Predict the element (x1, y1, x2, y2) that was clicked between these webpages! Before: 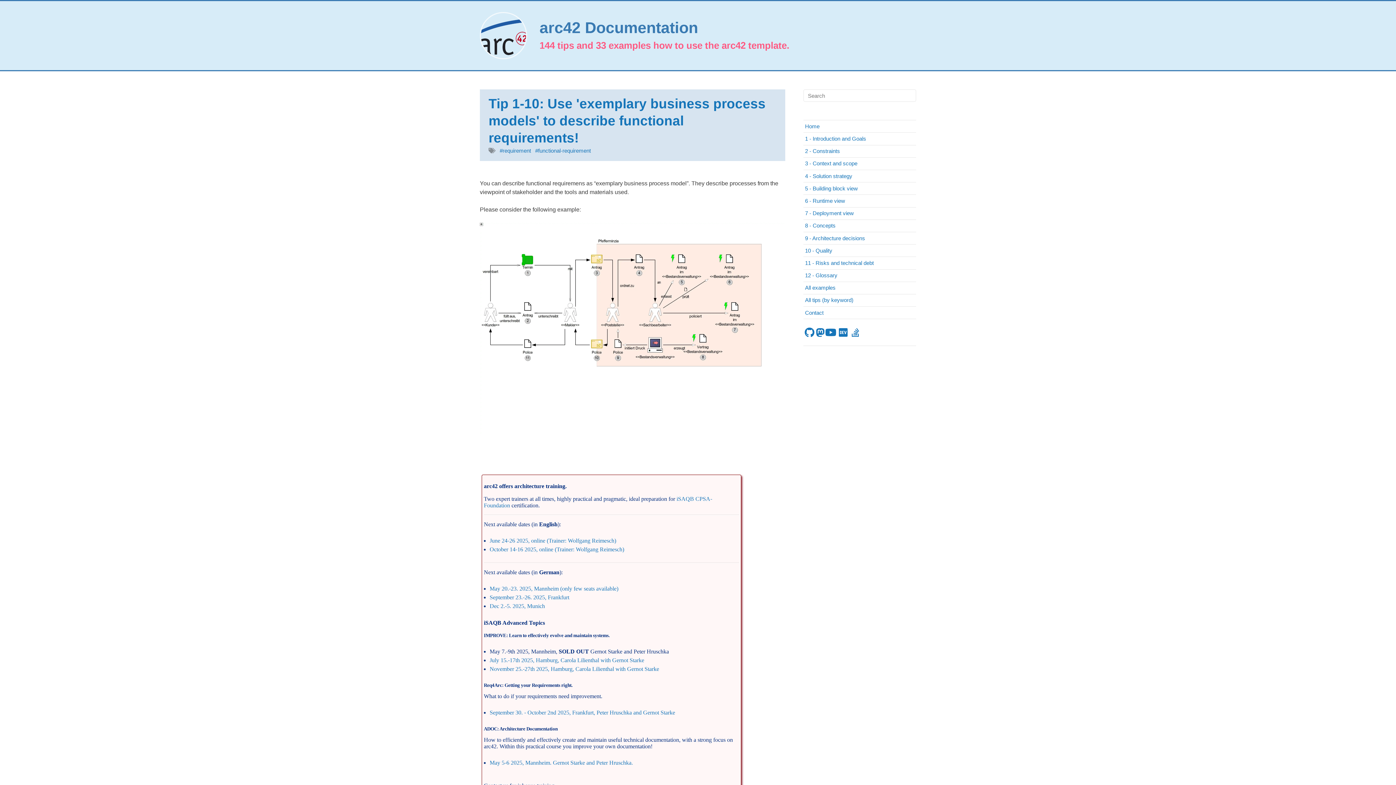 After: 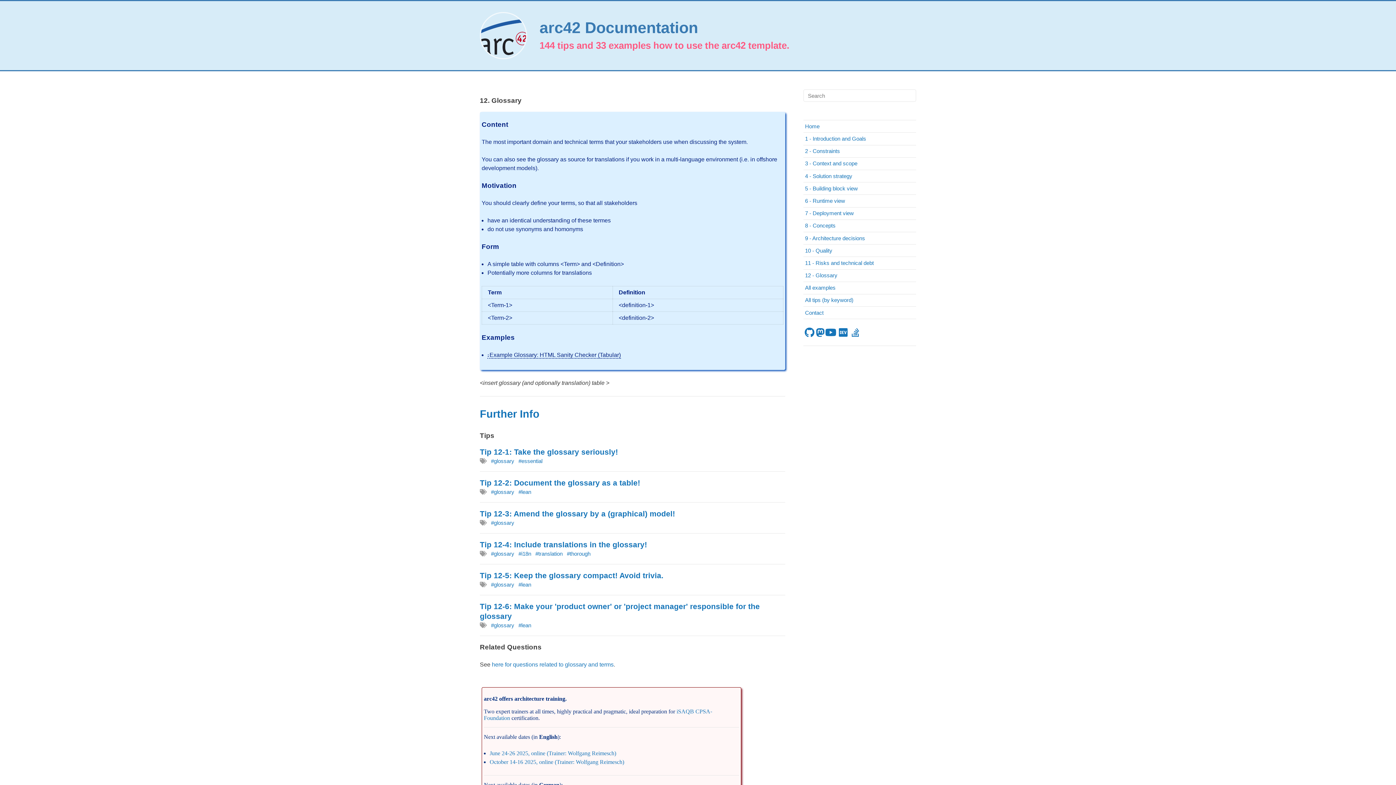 Action: bbox: (803, 269, 916, 281) label: 12 - Glossary